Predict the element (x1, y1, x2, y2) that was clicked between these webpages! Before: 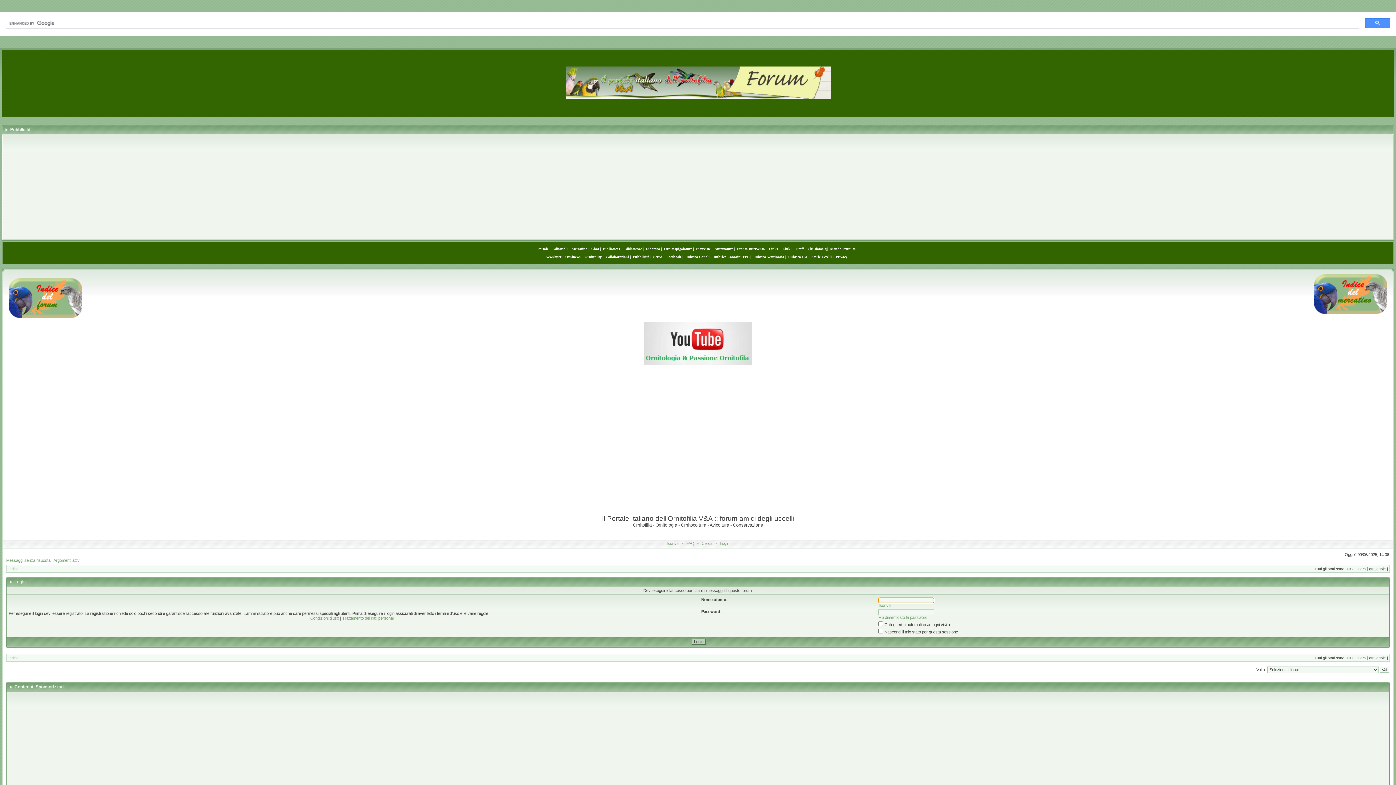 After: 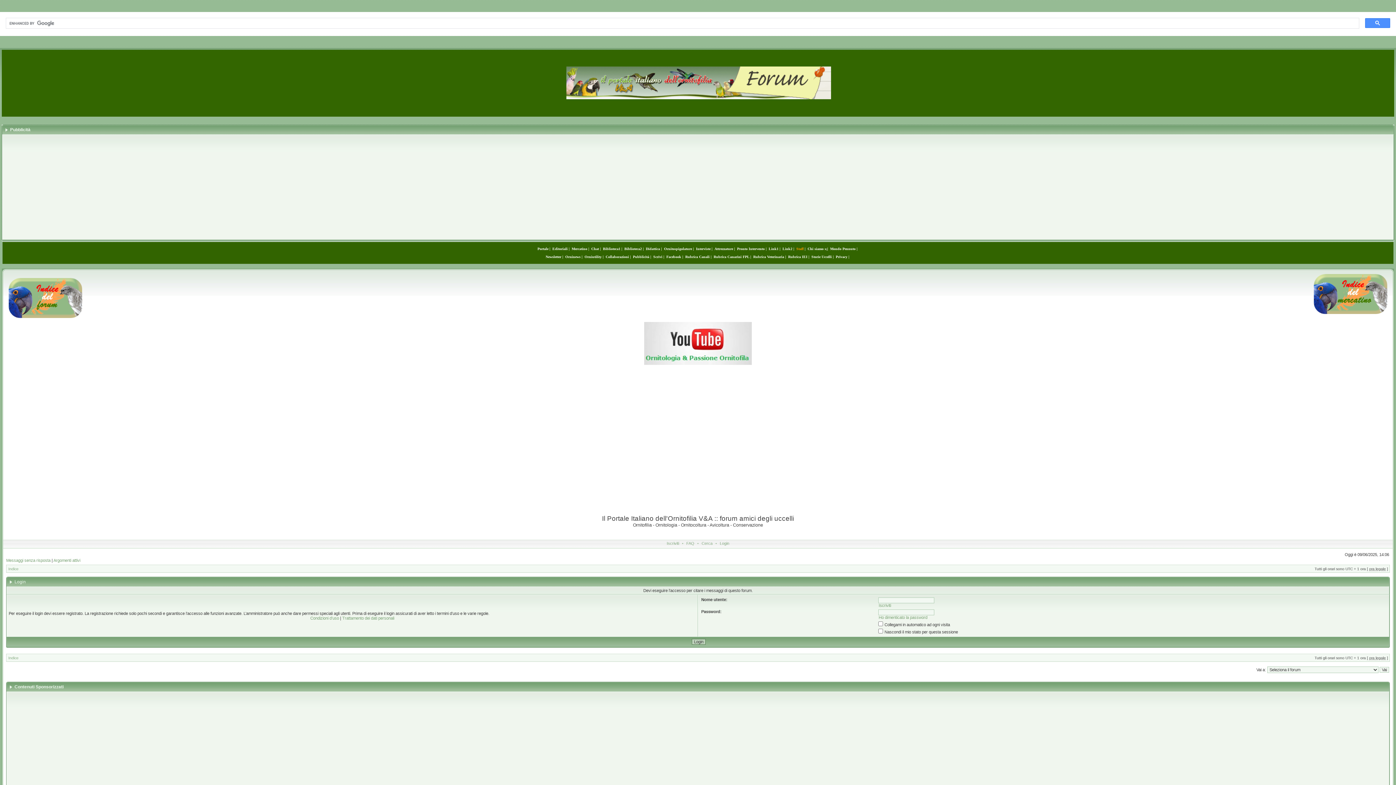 Action: label: Staff bbox: (796, 246, 803, 250)